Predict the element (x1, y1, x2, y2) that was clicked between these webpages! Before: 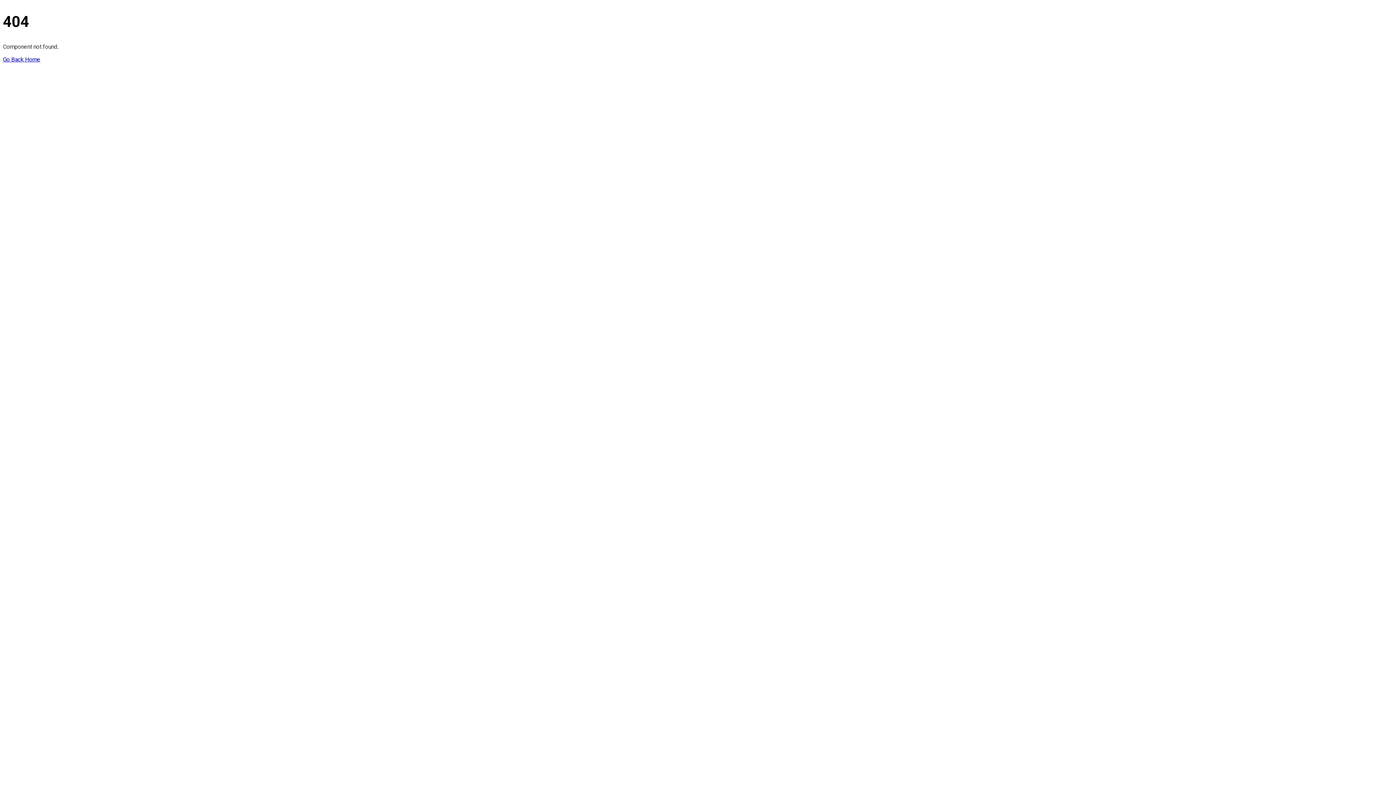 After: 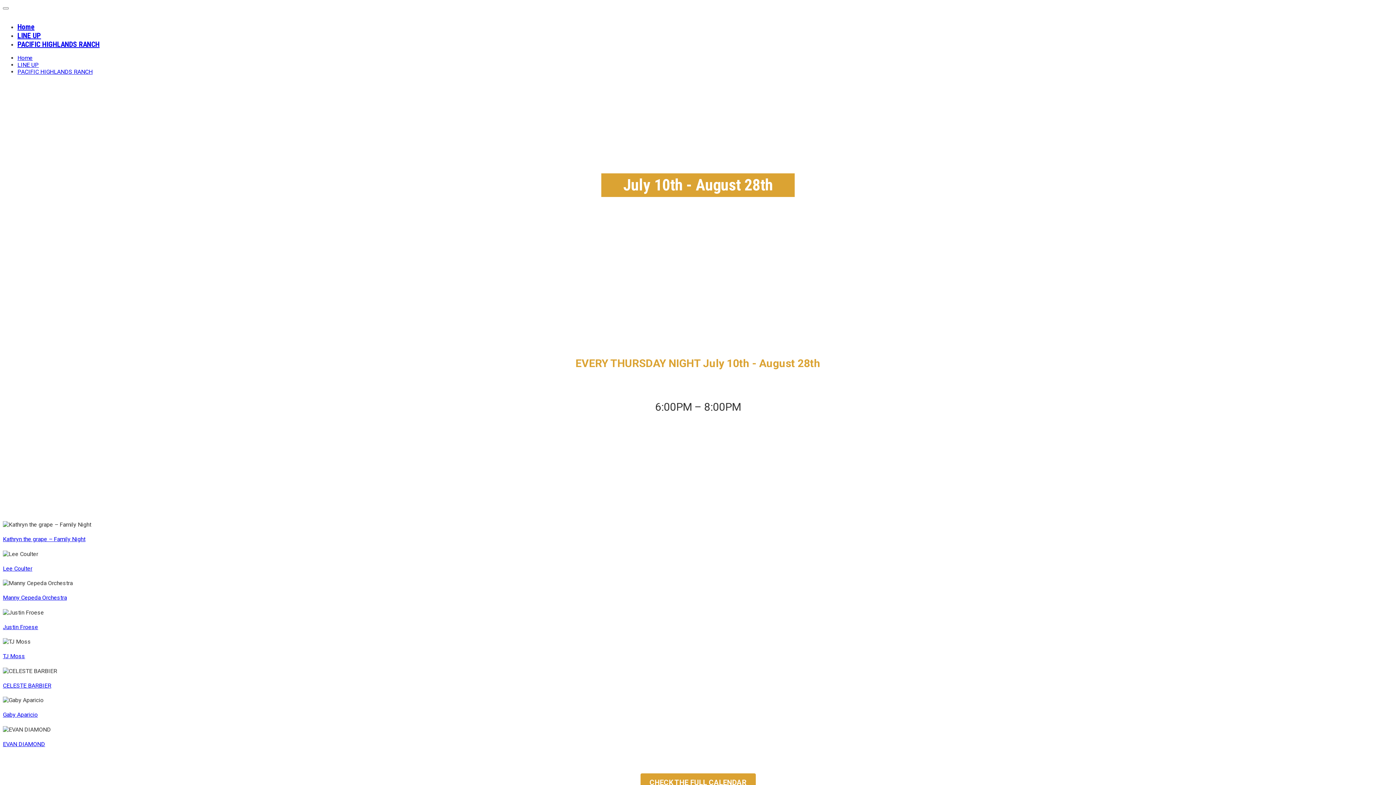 Action: label: Go Back Home bbox: (2, 55, 40, 62)